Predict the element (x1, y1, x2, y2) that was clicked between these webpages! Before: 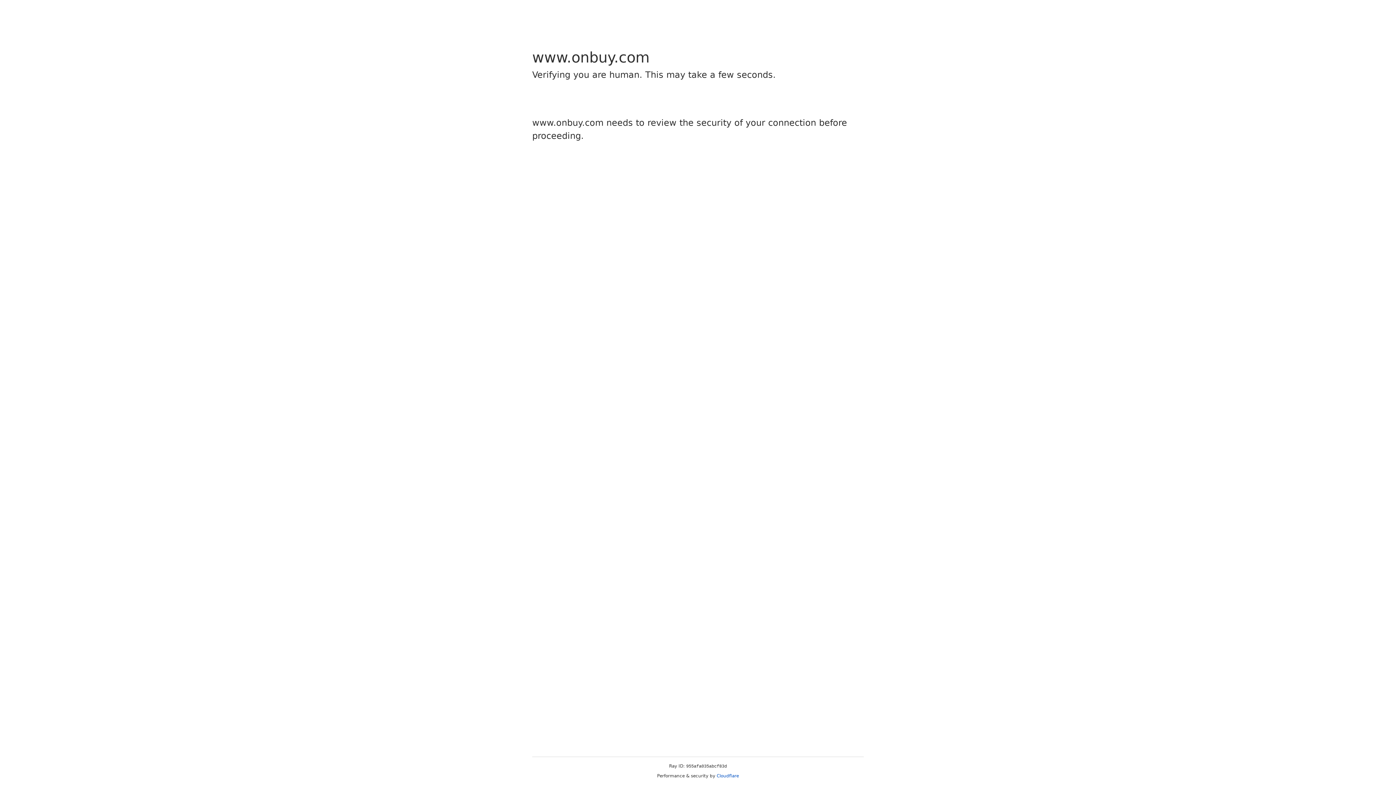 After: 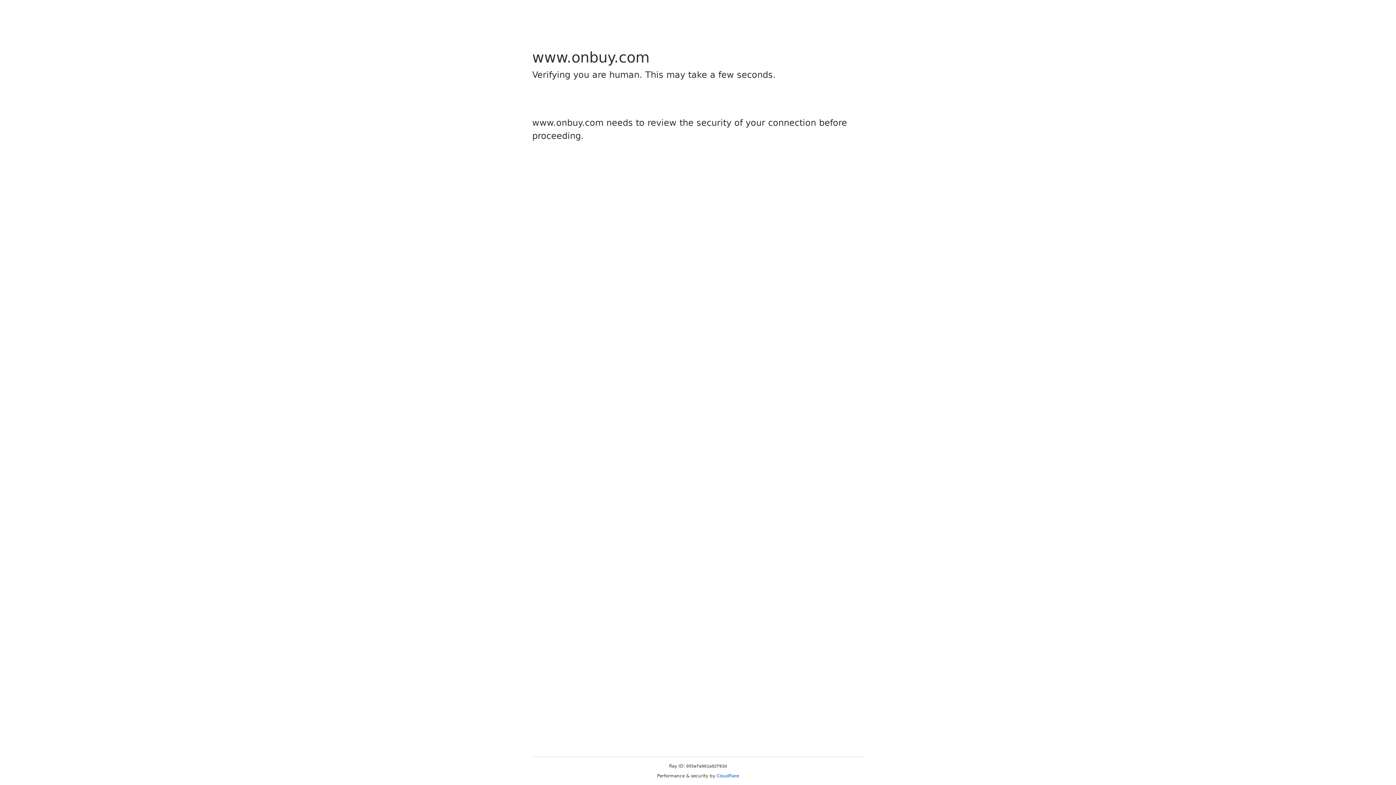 Action: label: Cloudflare bbox: (716, 773, 739, 778)